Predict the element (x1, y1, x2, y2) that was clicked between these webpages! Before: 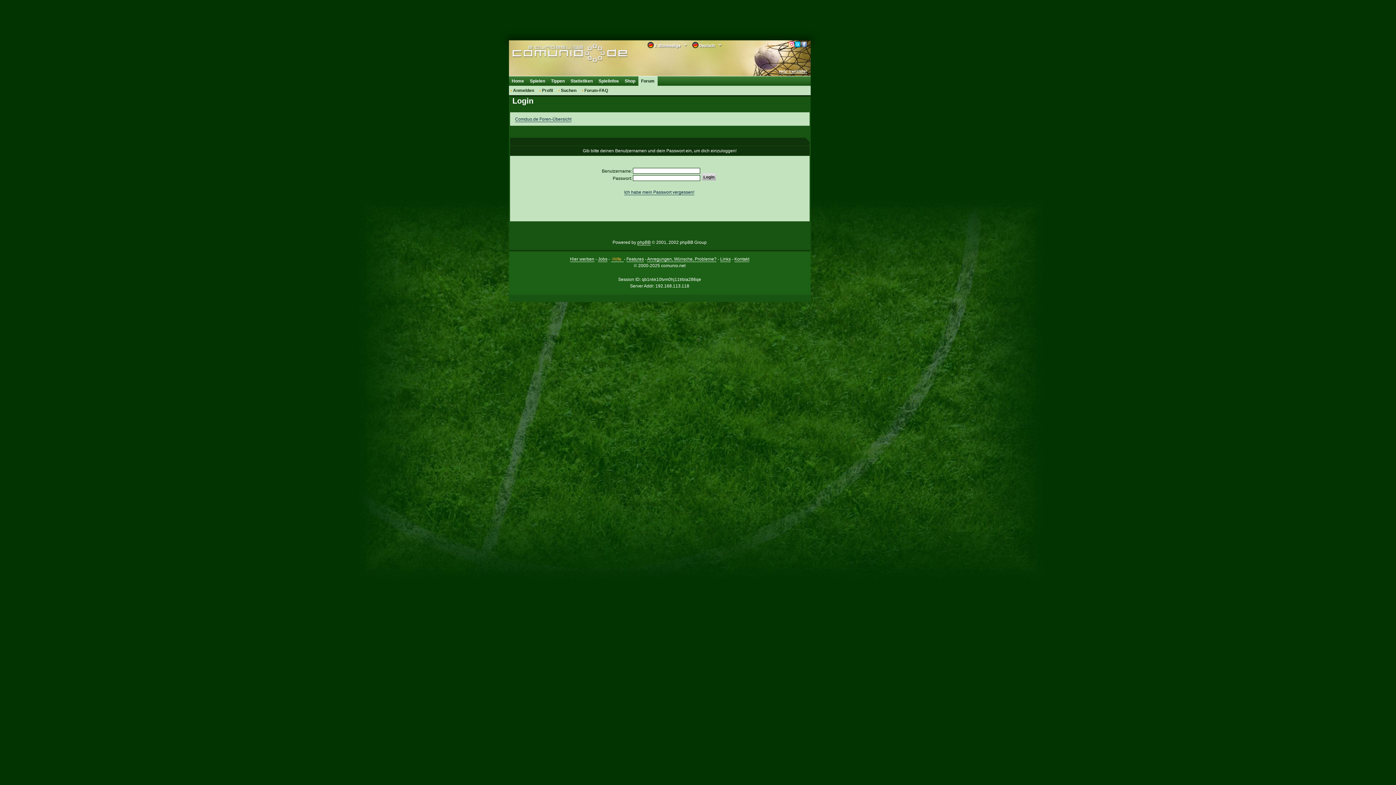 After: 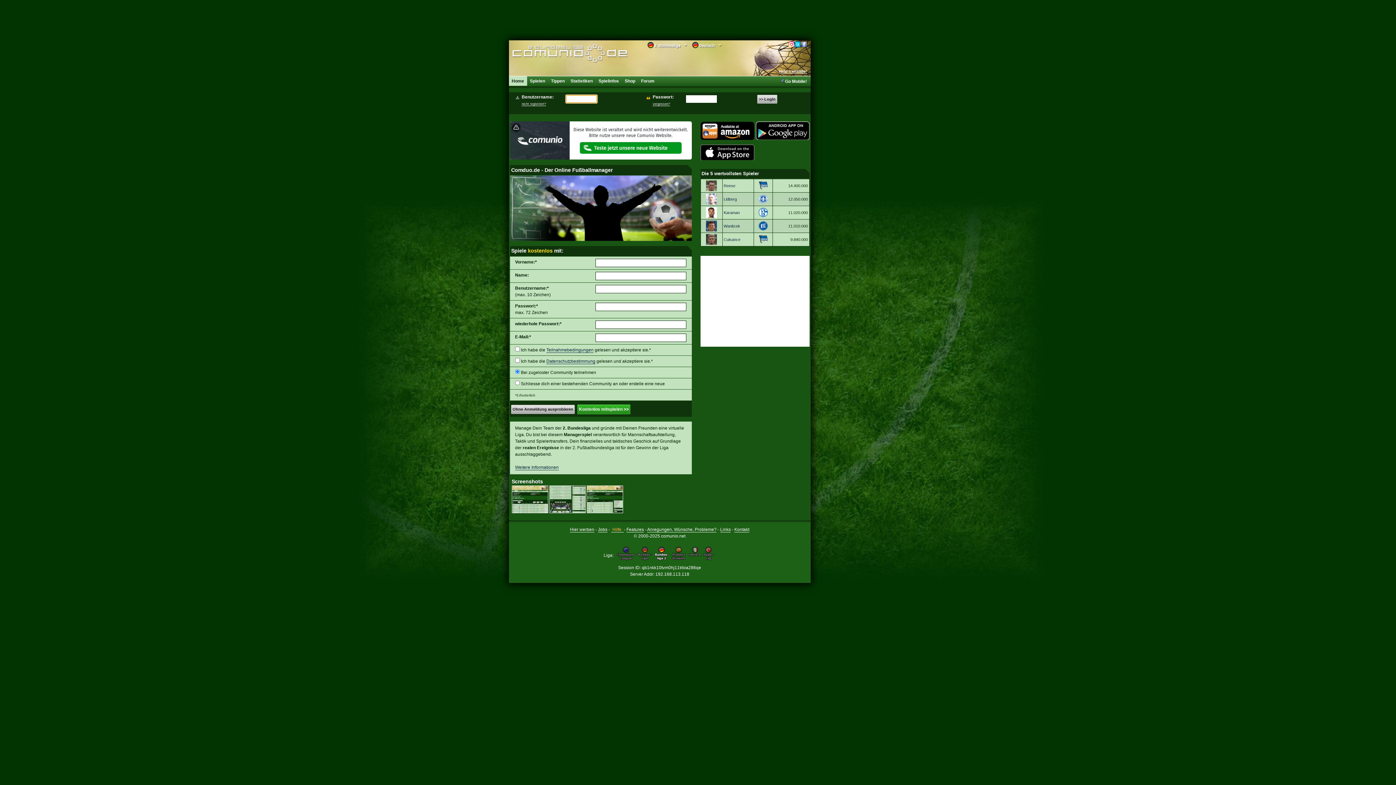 Action: label: Tippen bbox: (548, 76, 567, 85)